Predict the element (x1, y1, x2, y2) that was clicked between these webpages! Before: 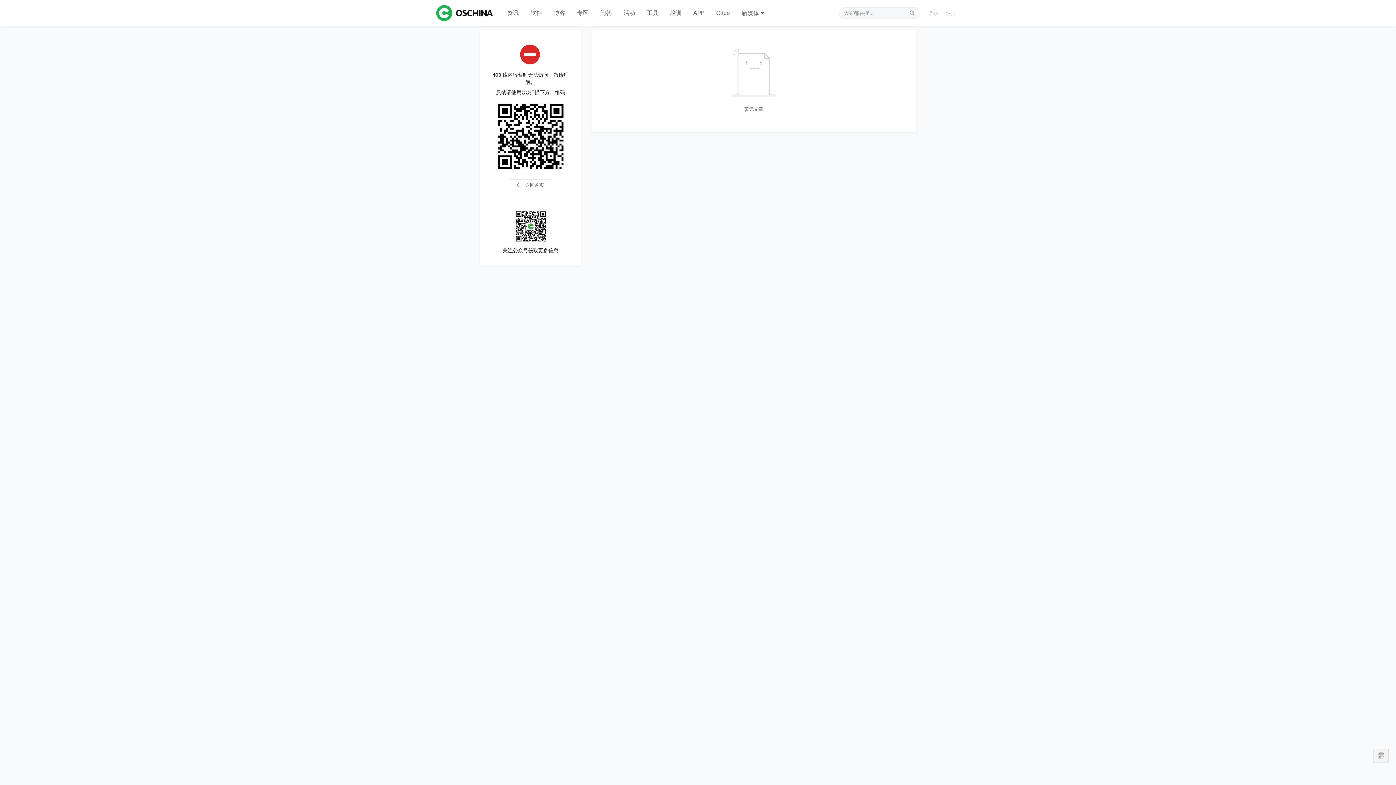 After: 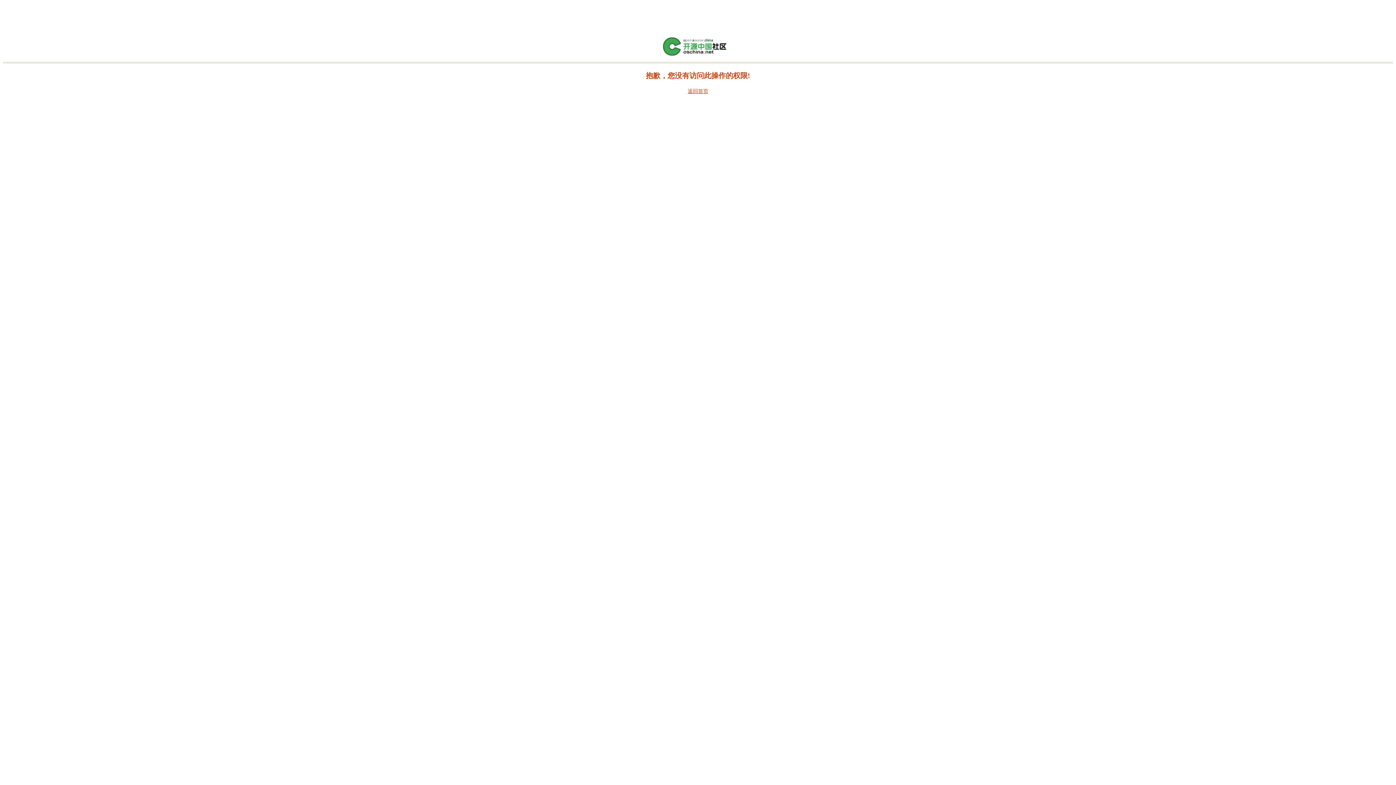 Action: label: 活动 bbox: (617, 0, 641, 26)